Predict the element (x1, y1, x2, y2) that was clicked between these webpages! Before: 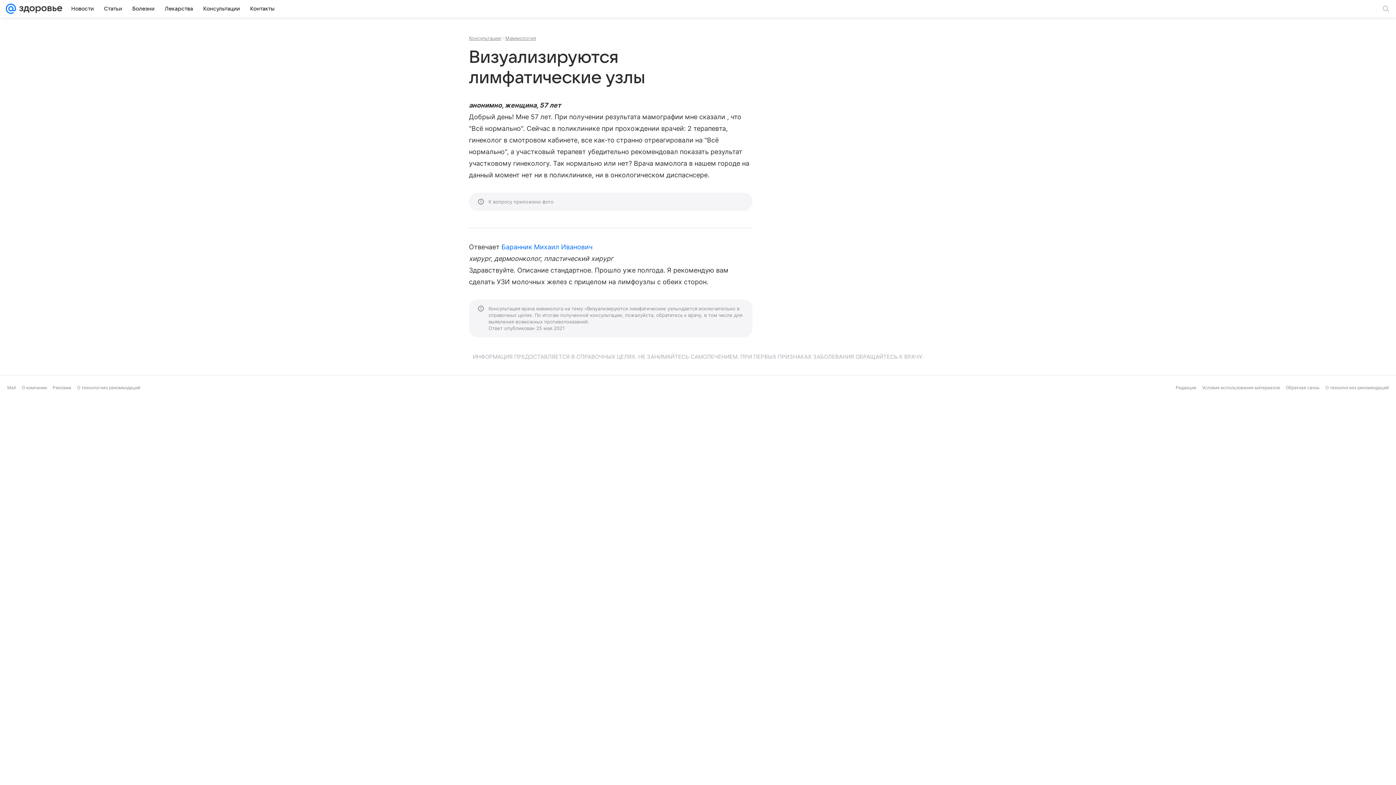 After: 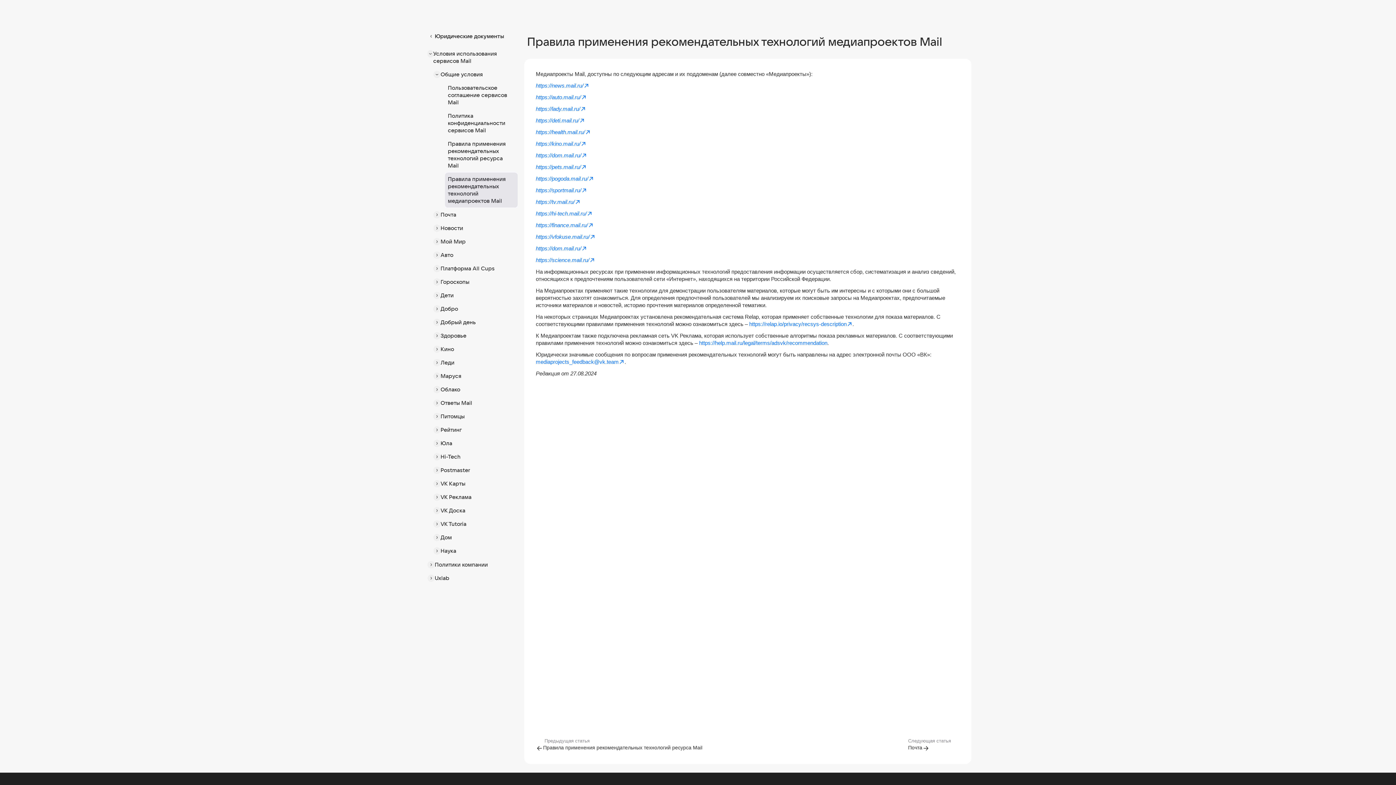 Action: bbox: (1325, 385, 1389, 390) label: О технологиях рекомендаций